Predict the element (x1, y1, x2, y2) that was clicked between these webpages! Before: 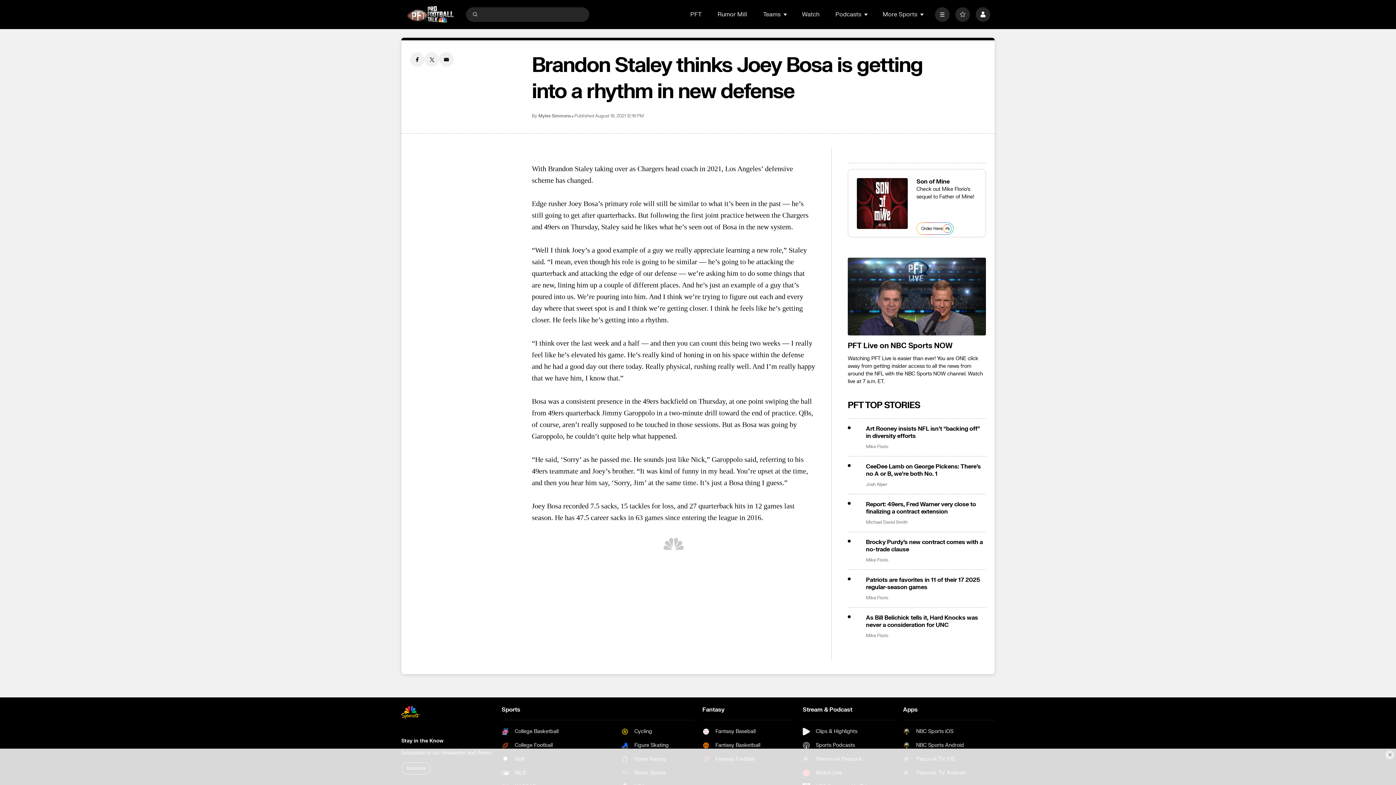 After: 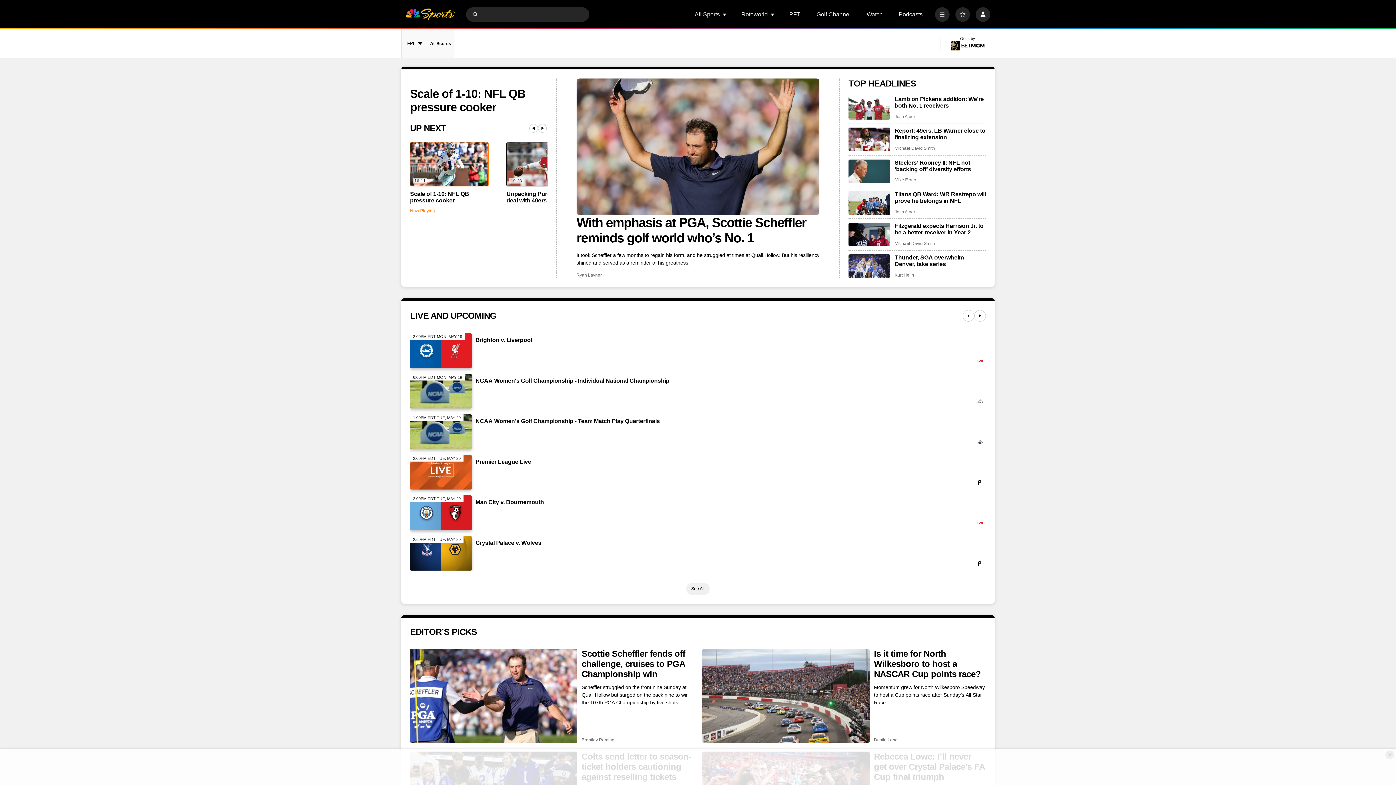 Action: bbox: (401, 706, 493, 719) label: home page